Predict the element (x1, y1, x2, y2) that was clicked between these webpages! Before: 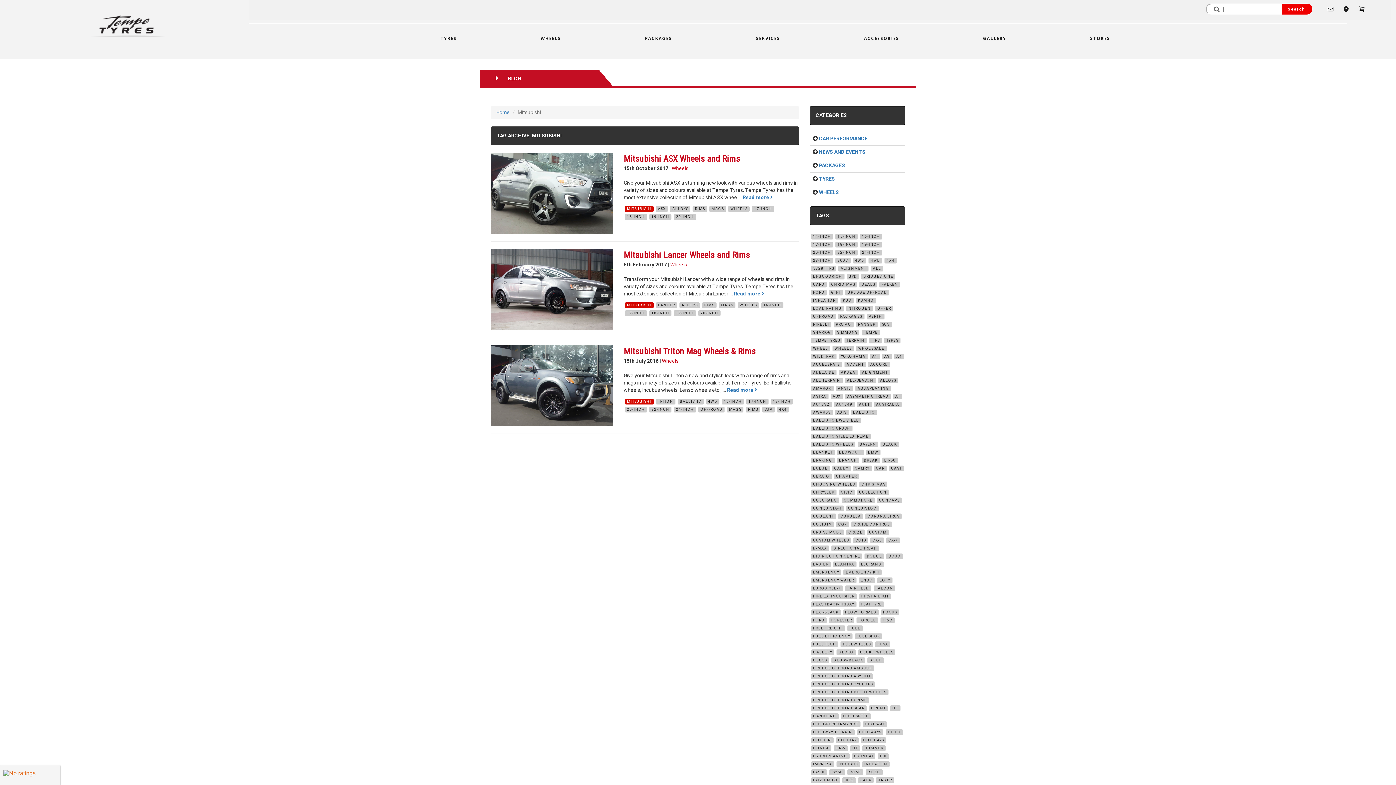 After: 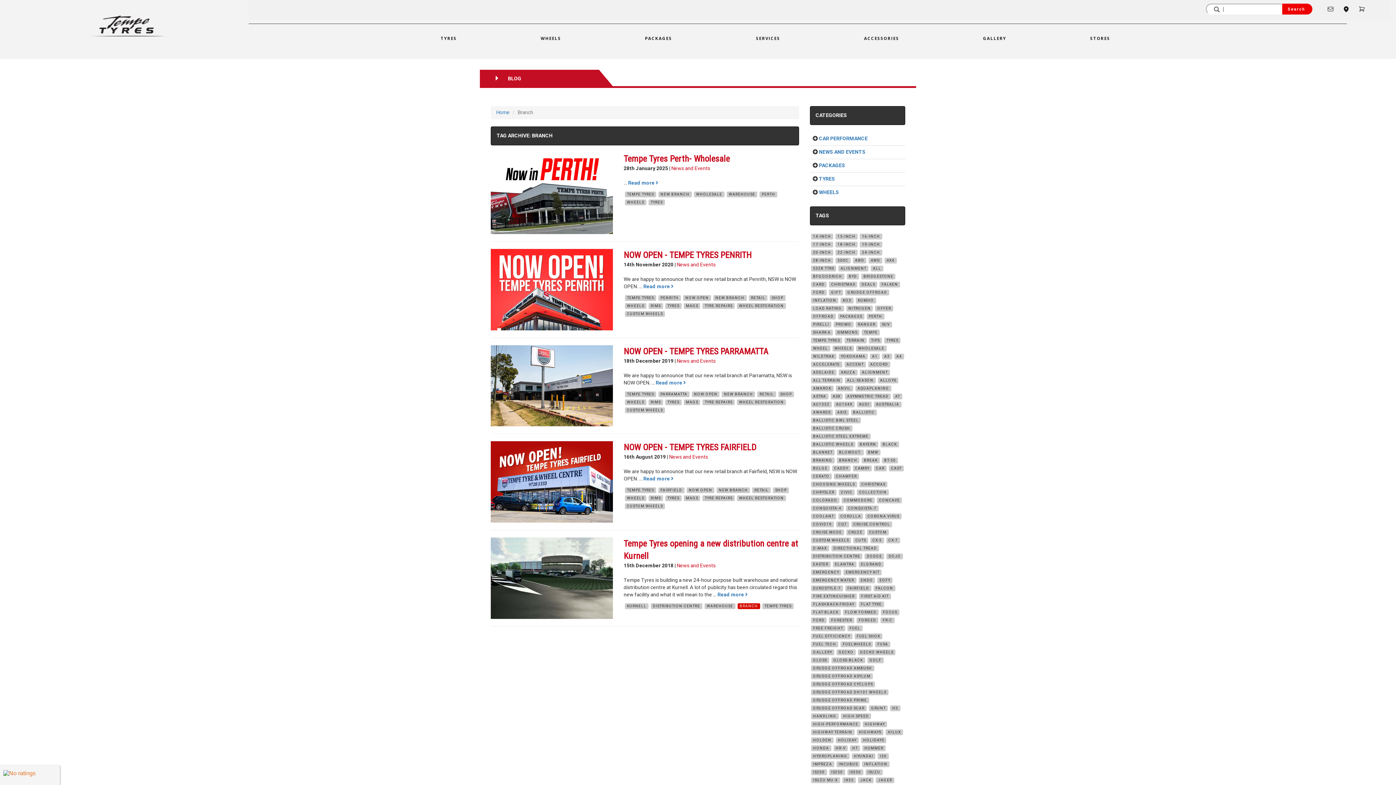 Action: bbox: (837, 457, 859, 463) label: BRANCH